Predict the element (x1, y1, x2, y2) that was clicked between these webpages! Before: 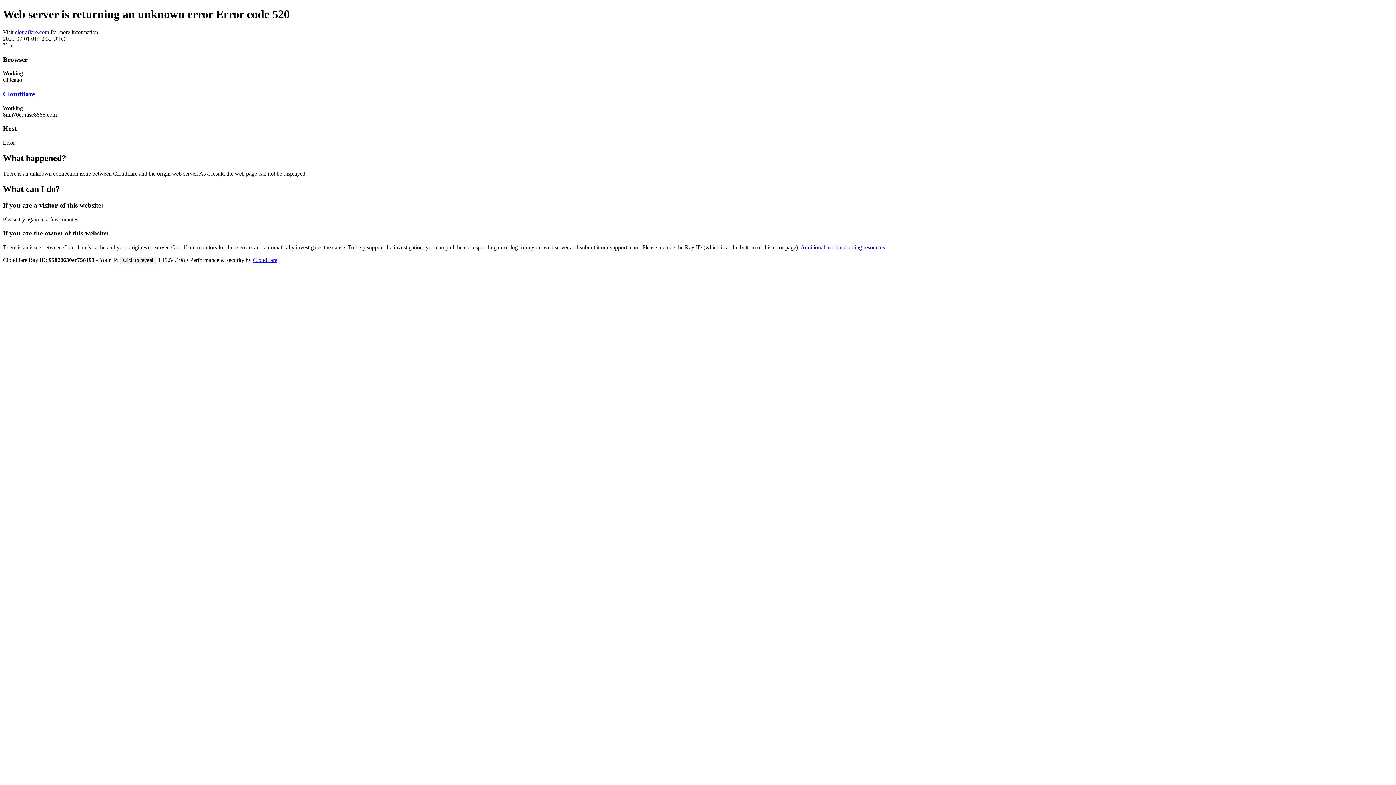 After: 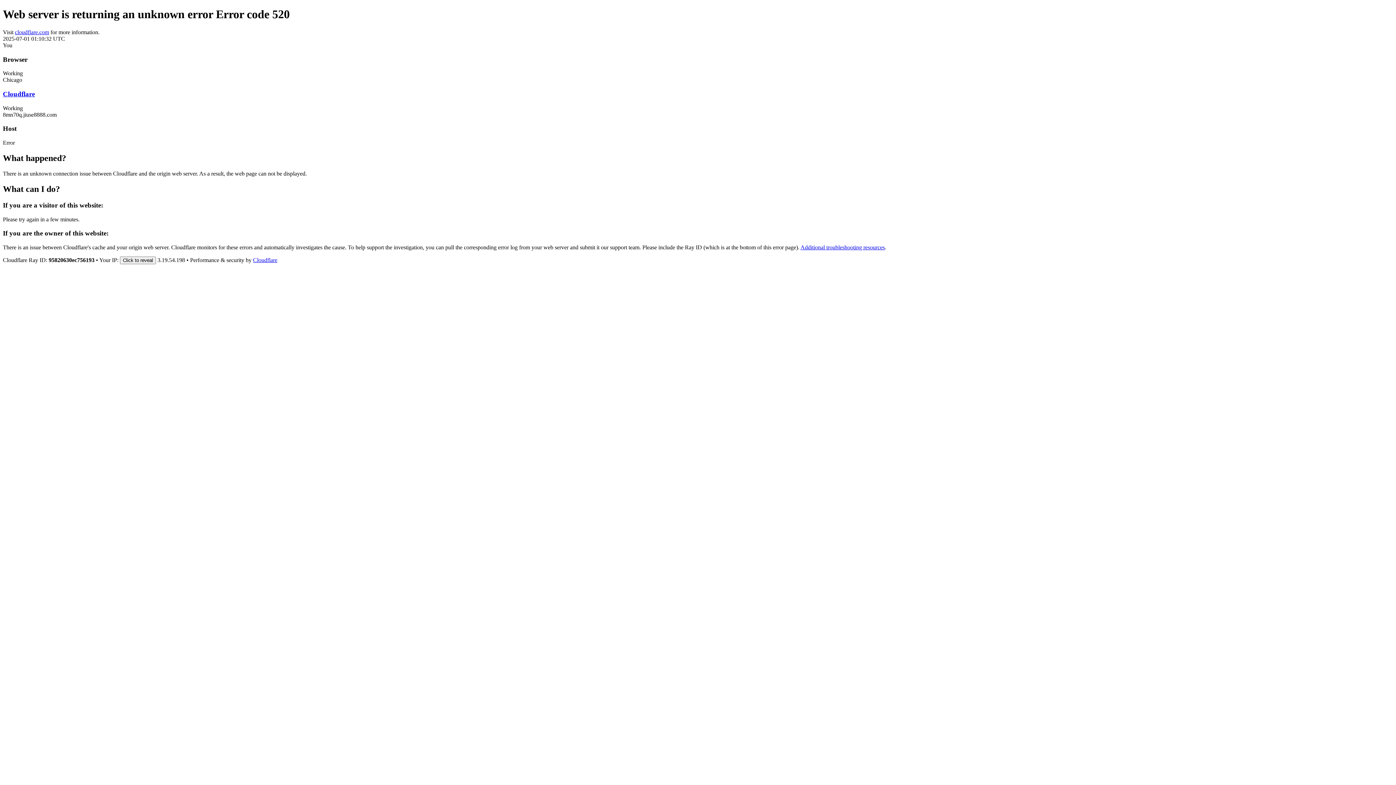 Action: bbox: (14, 29, 49, 35) label: cloudflare.com